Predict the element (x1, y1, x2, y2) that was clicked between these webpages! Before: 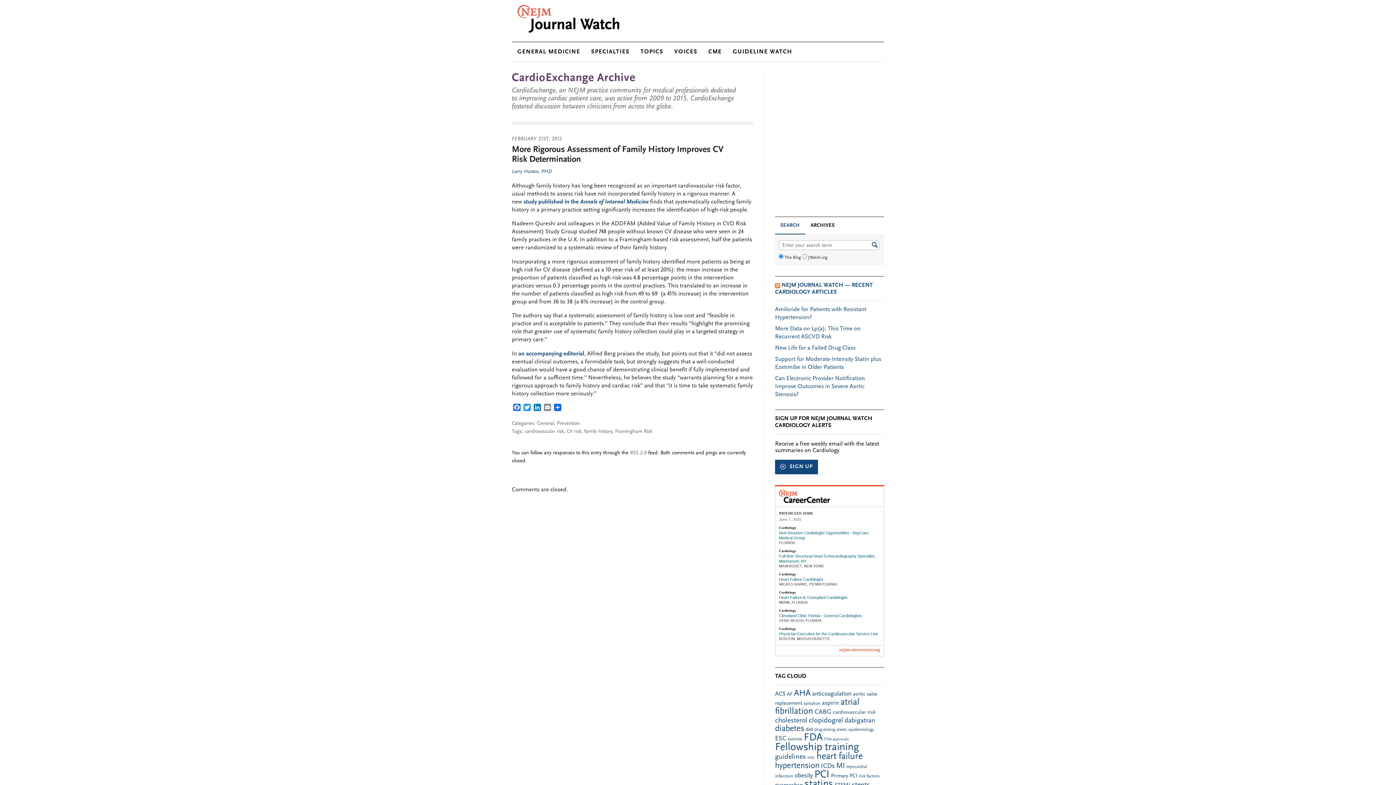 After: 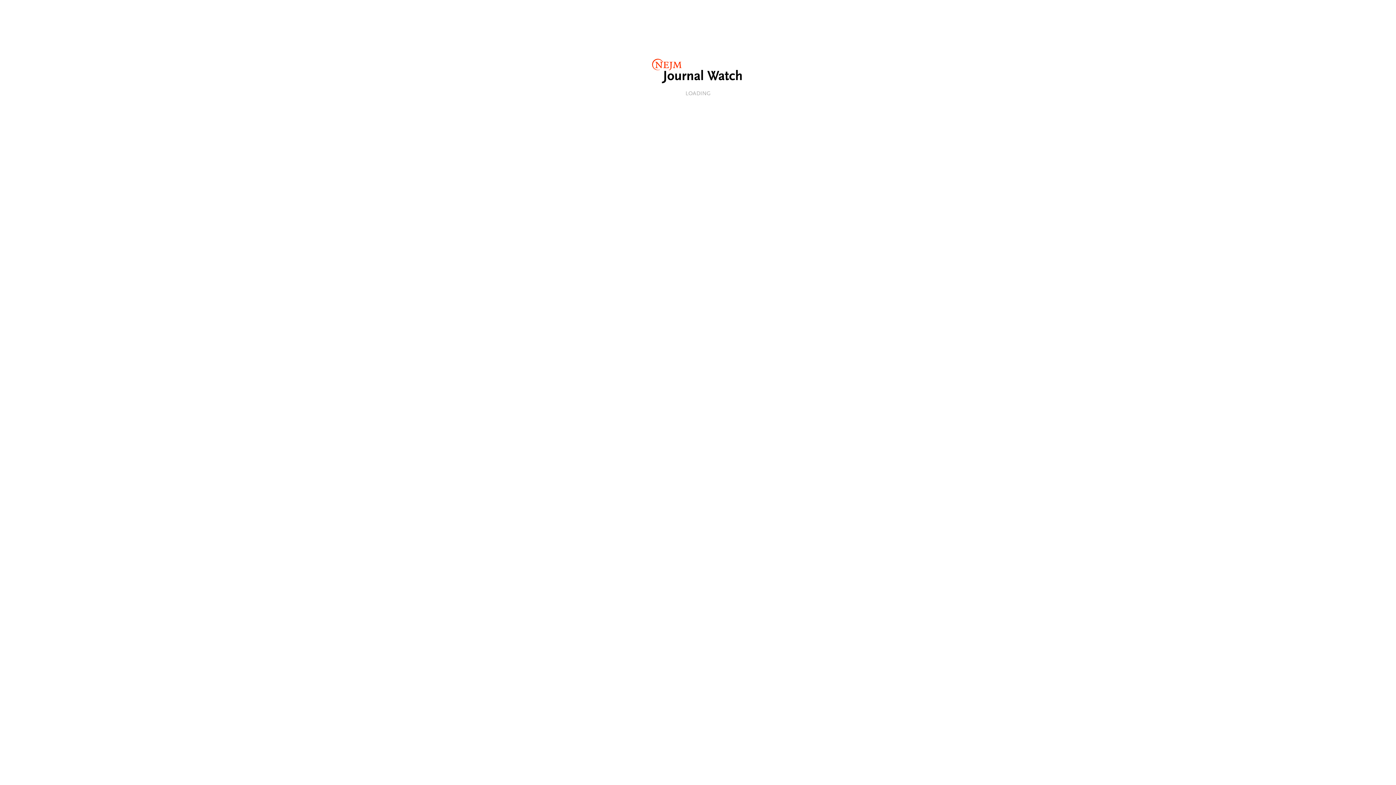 Action: label: CME bbox: (703, 42, 727, 61)